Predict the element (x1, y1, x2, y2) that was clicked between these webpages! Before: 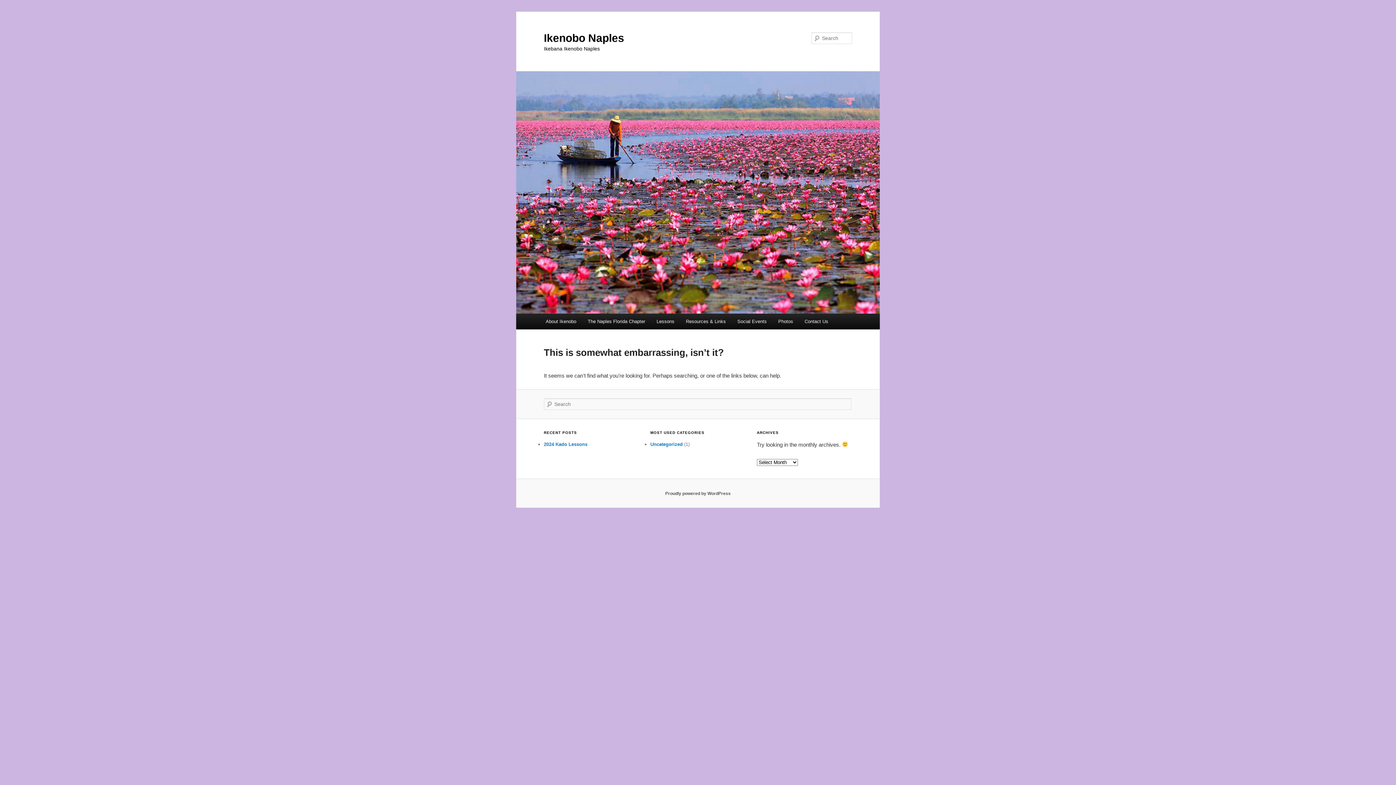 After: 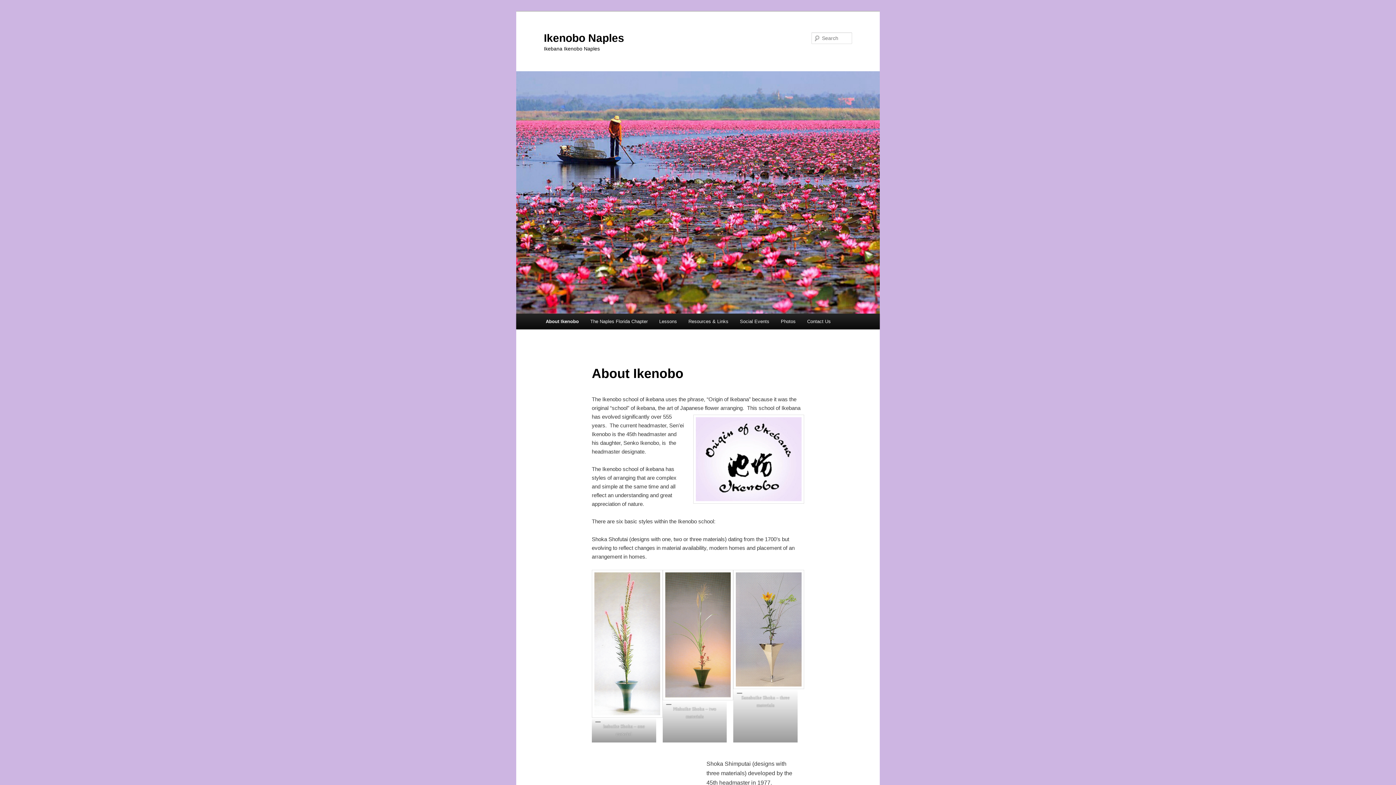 Action: label: About Ikenobo bbox: (540, 313, 582, 329)